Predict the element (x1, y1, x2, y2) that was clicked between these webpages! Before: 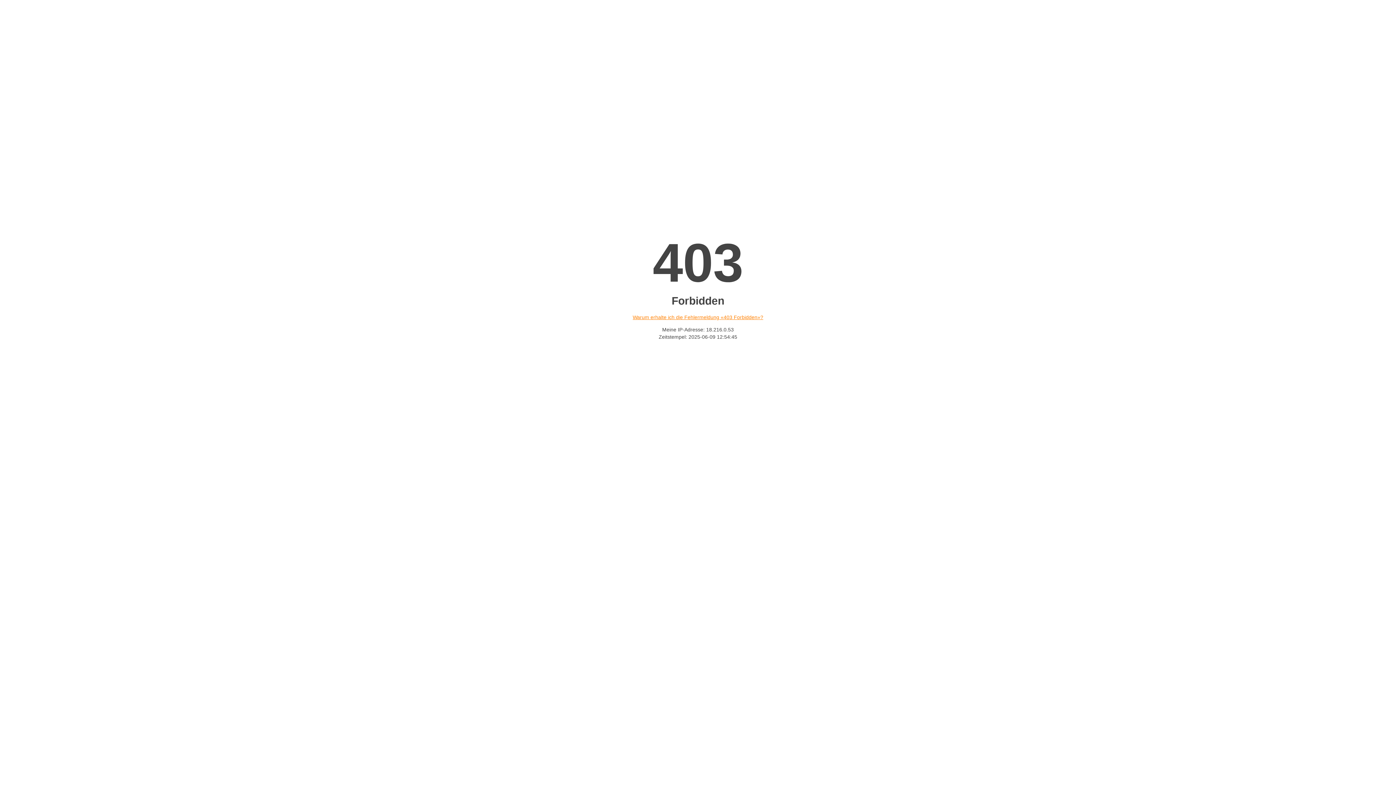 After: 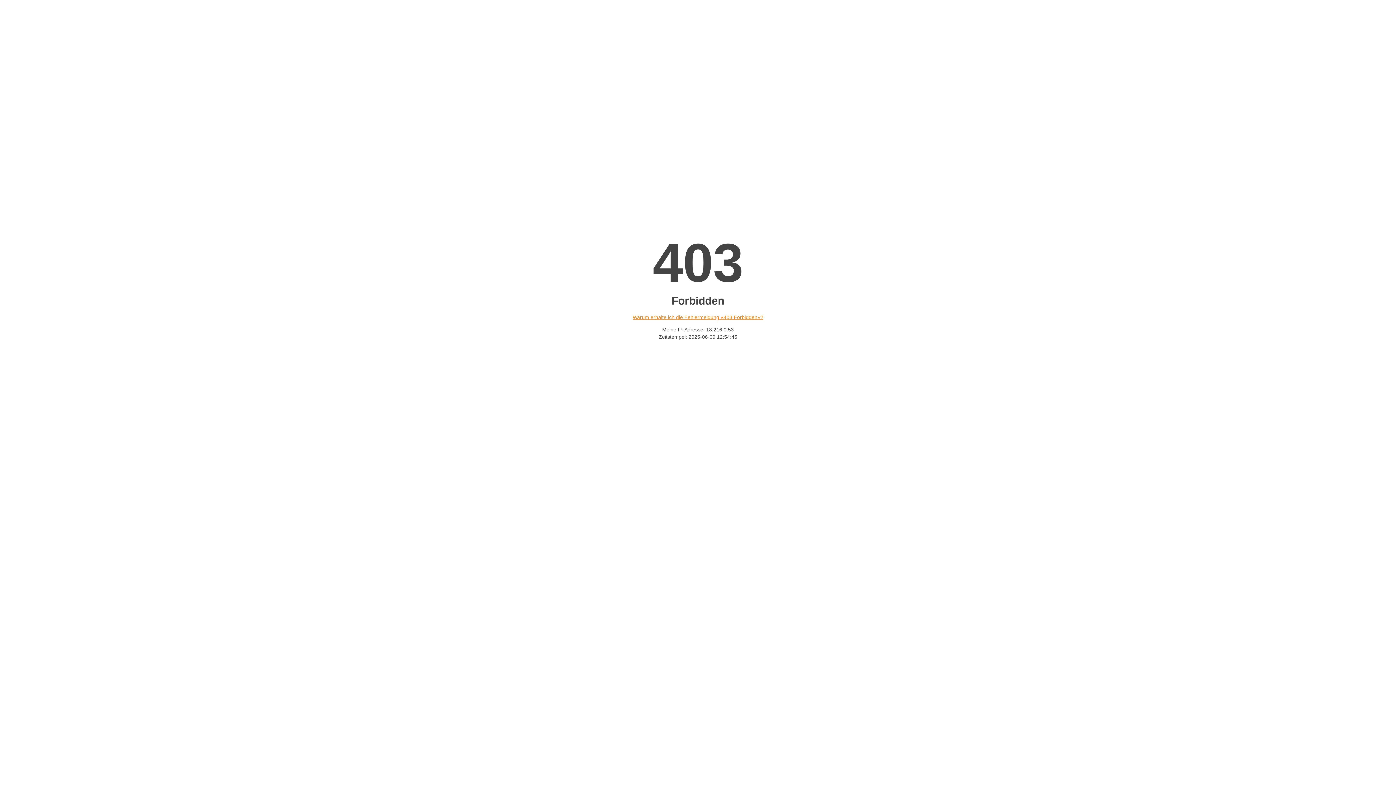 Action: label: Warum erhalte ich die Fehlermeldung «403 Forbidden»? bbox: (632, 314, 763, 320)